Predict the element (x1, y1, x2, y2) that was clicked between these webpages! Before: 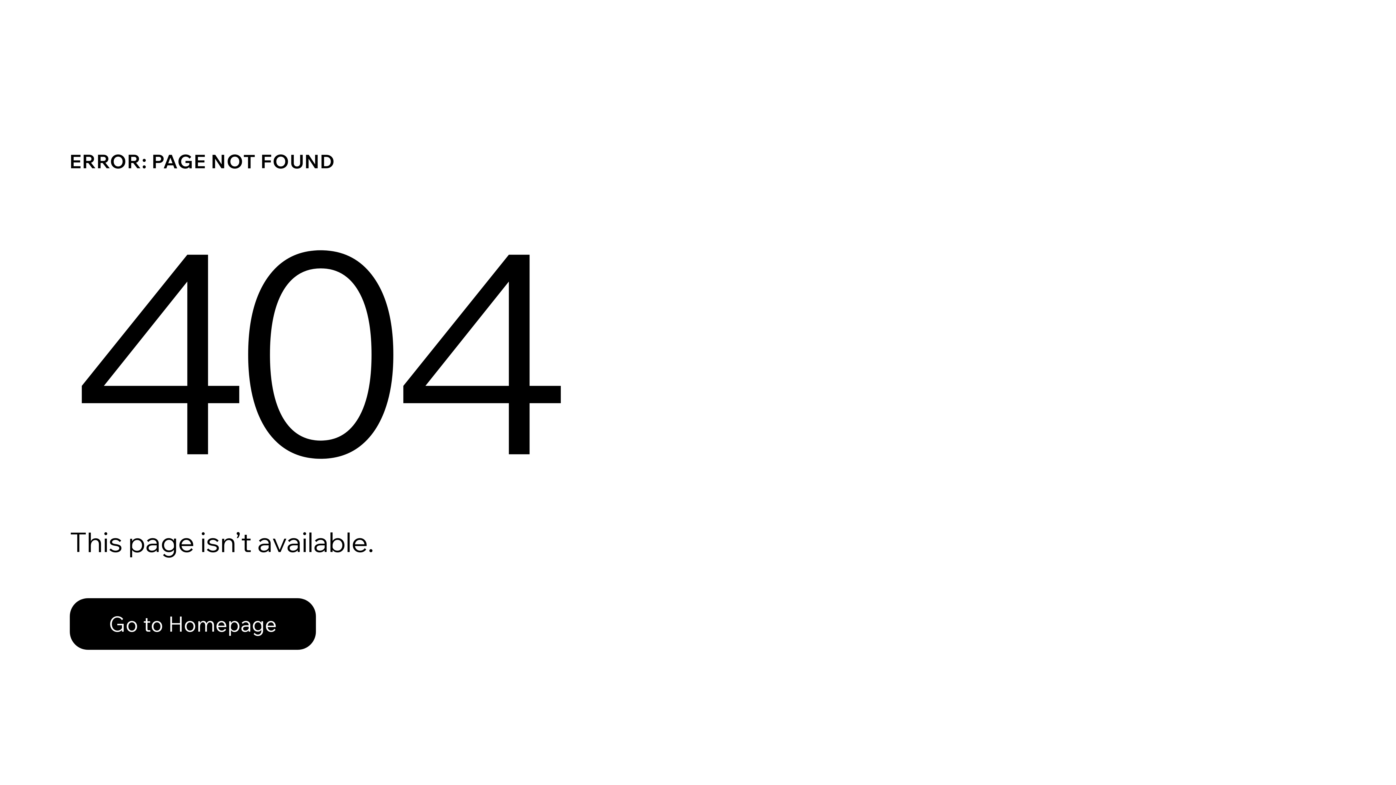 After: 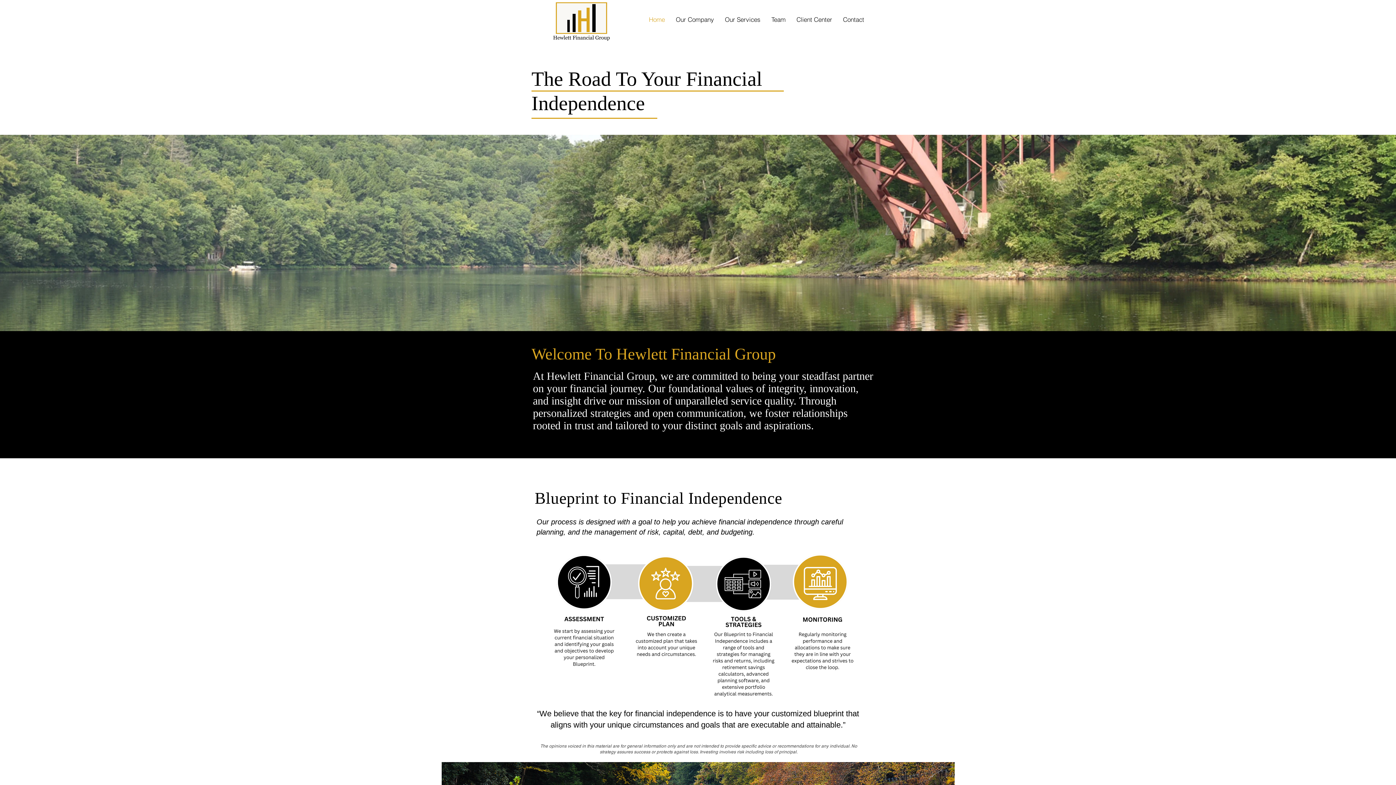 Action: bbox: (69, 582, 768, 659) label: Go to Homepage